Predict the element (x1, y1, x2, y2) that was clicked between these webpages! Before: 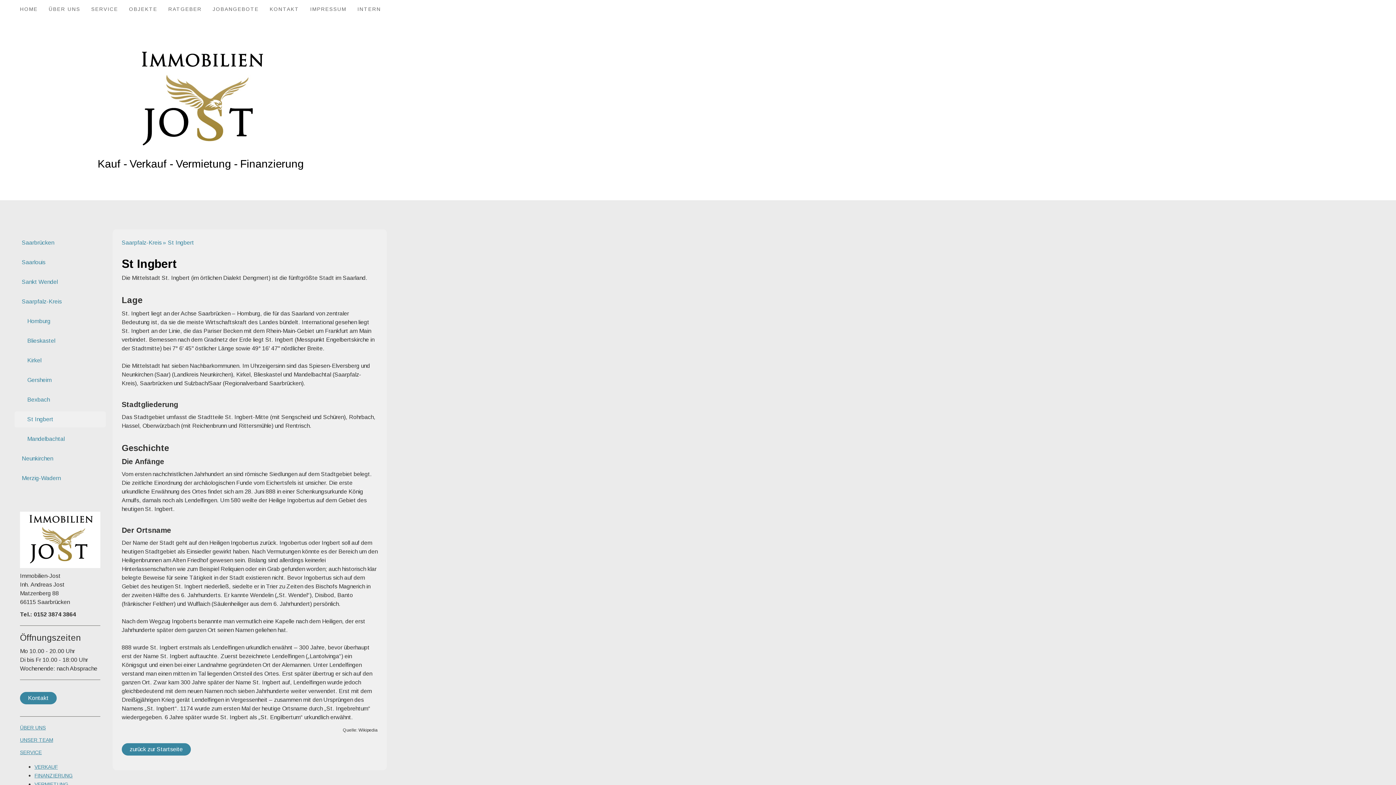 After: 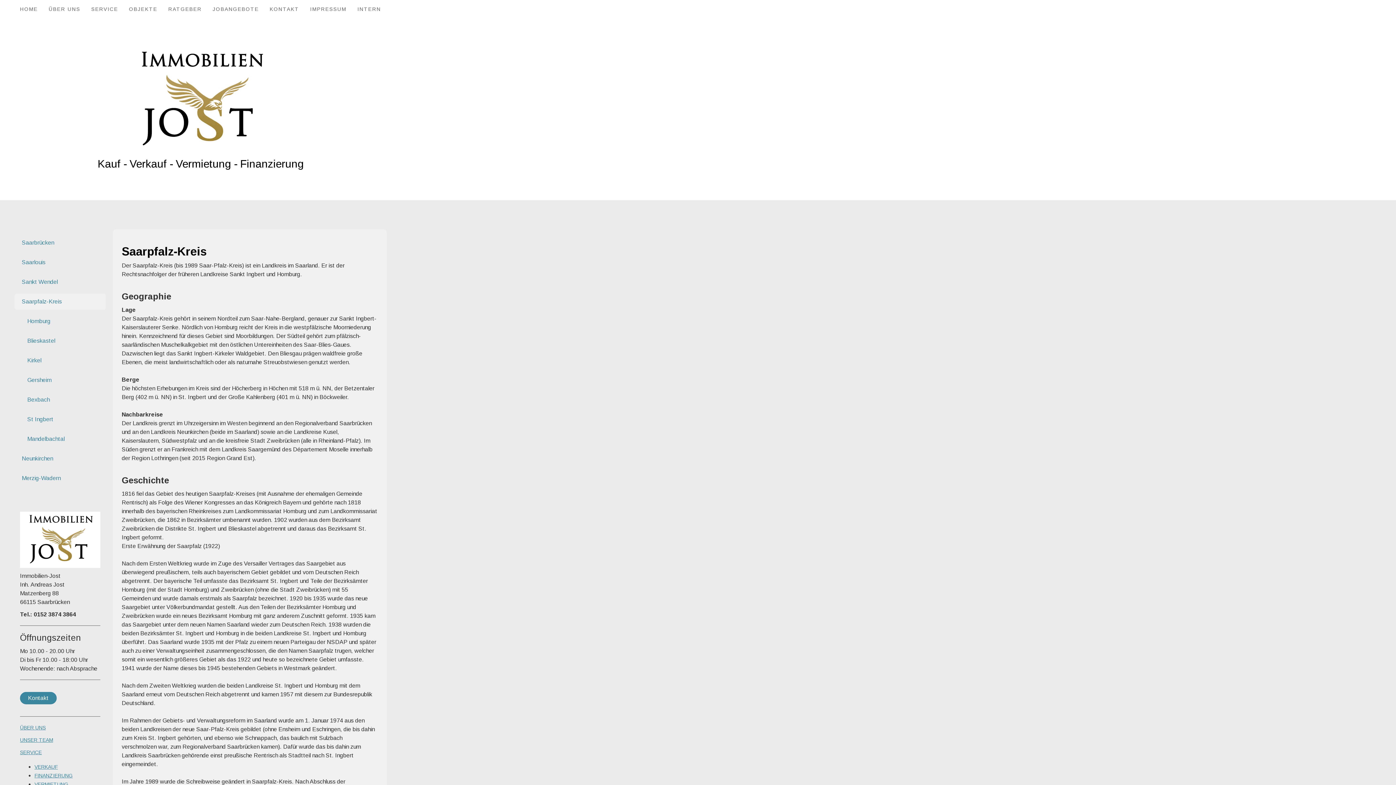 Action: bbox: (14, 293, 105, 309) label: Saarpfalz-Kreis